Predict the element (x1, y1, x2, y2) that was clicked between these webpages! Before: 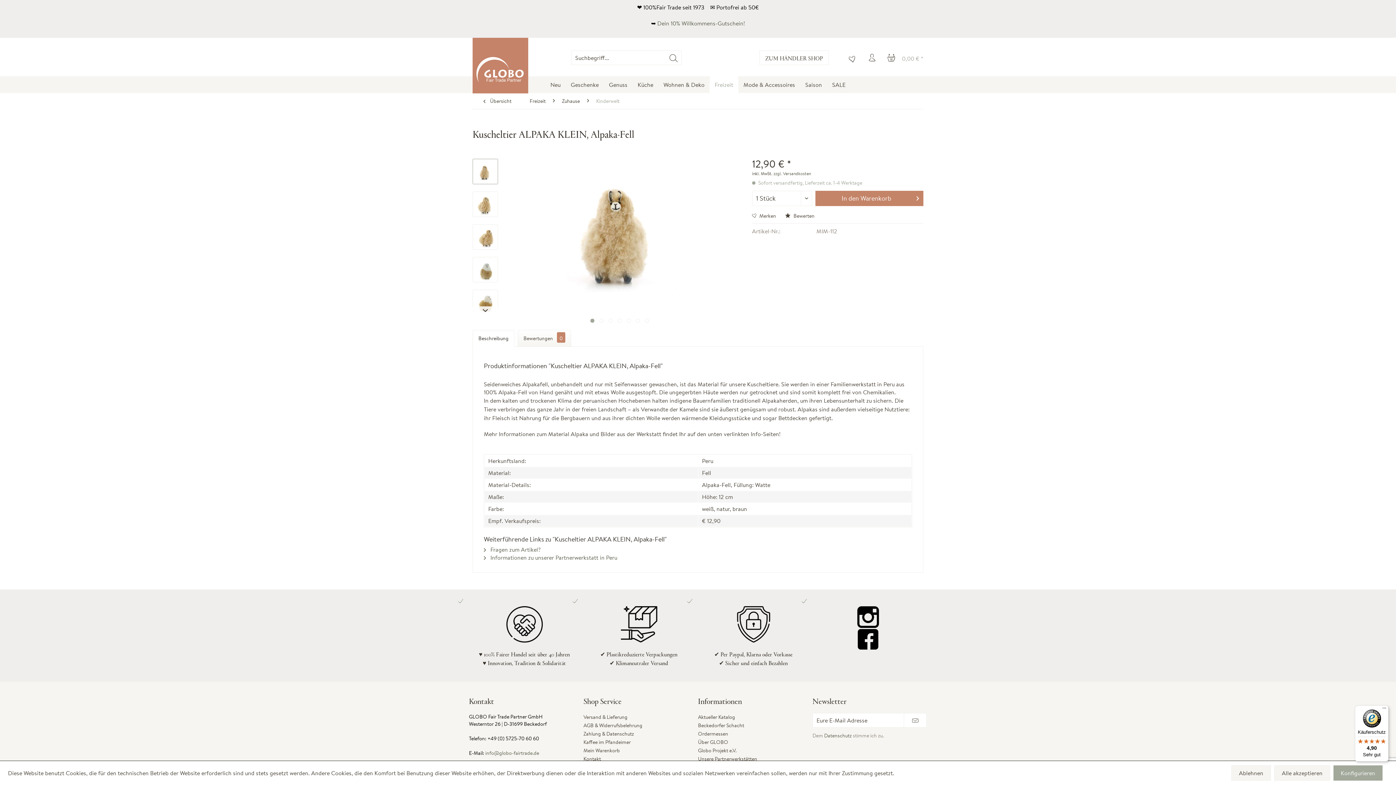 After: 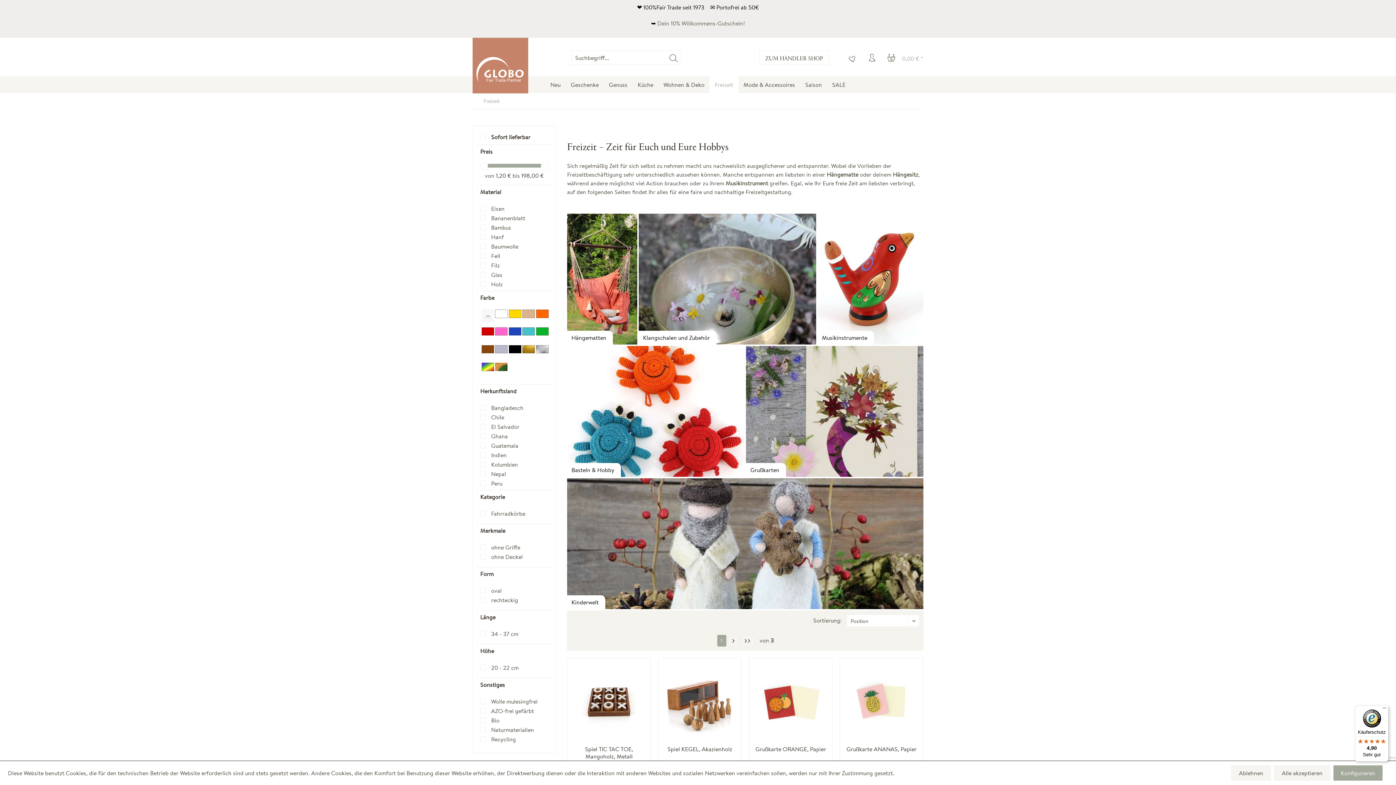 Action: bbox: (709, 76, 738, 93) label: Freizeit